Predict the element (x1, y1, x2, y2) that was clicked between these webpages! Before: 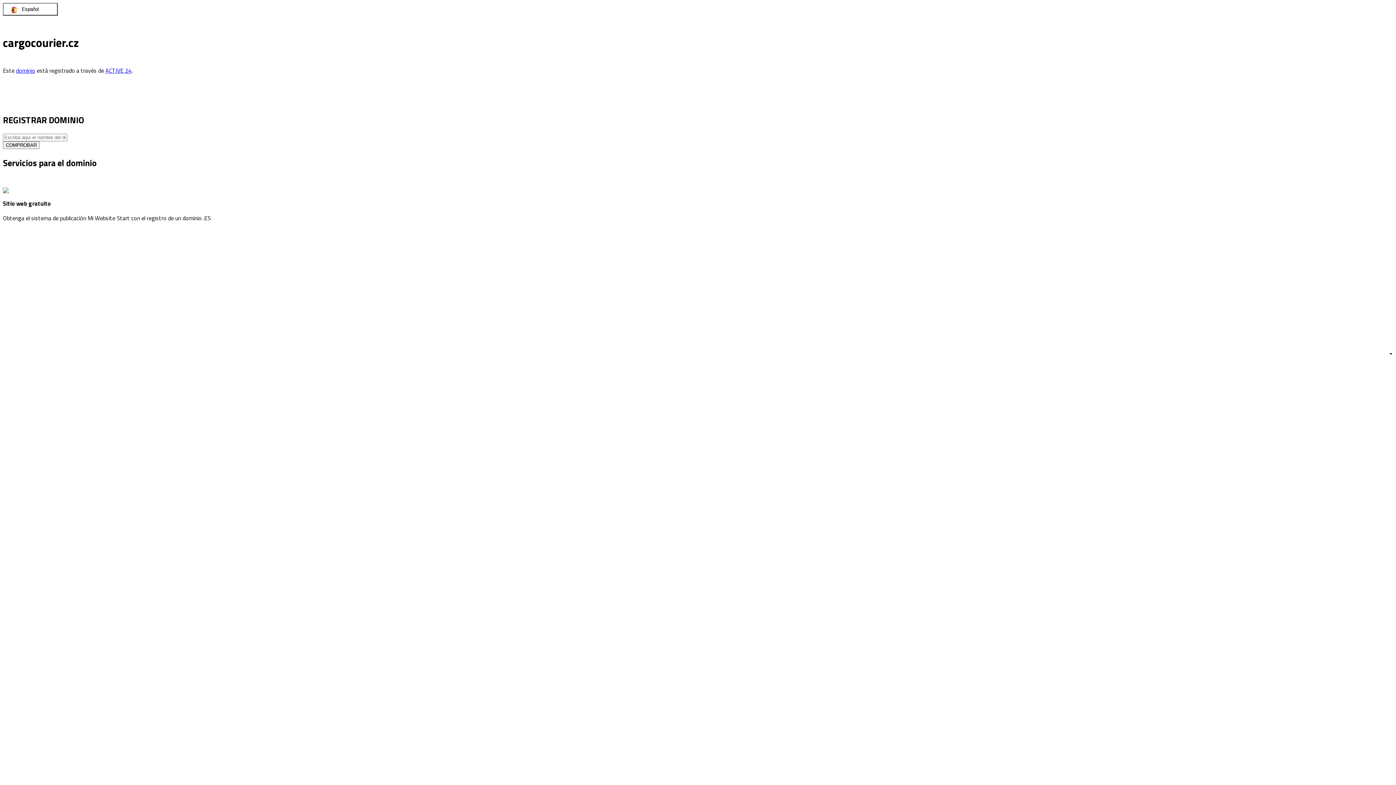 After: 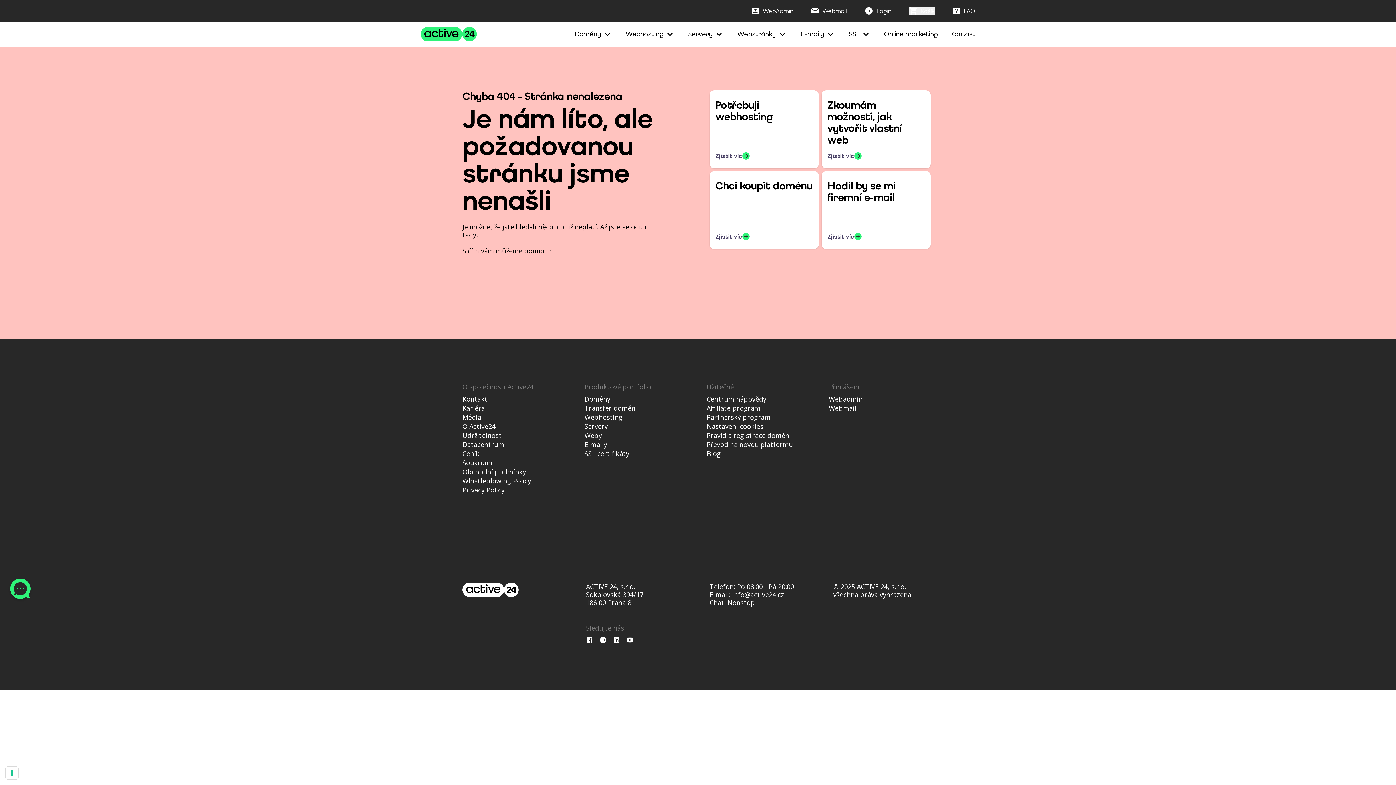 Action: label: COMPROBAR bbox: (2, 141, 39, 149)